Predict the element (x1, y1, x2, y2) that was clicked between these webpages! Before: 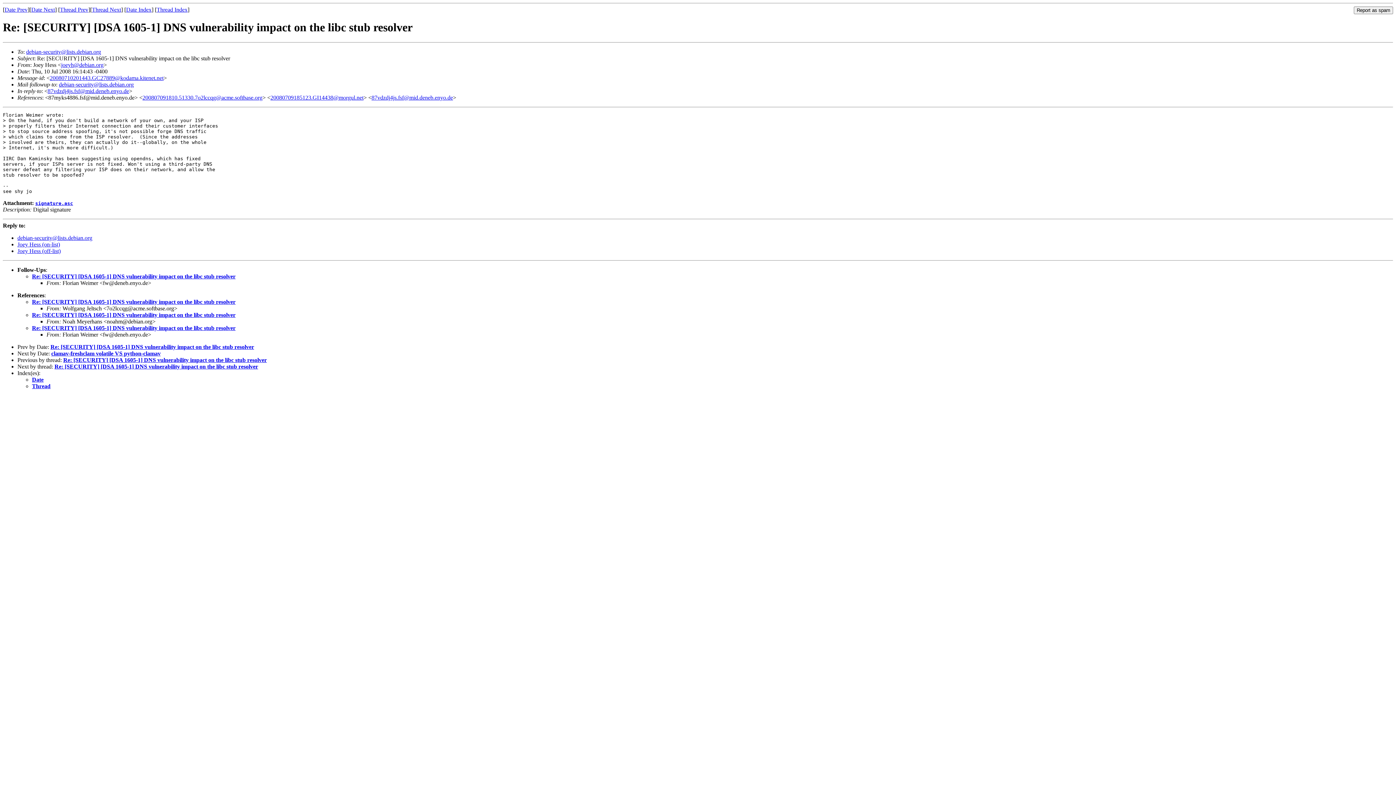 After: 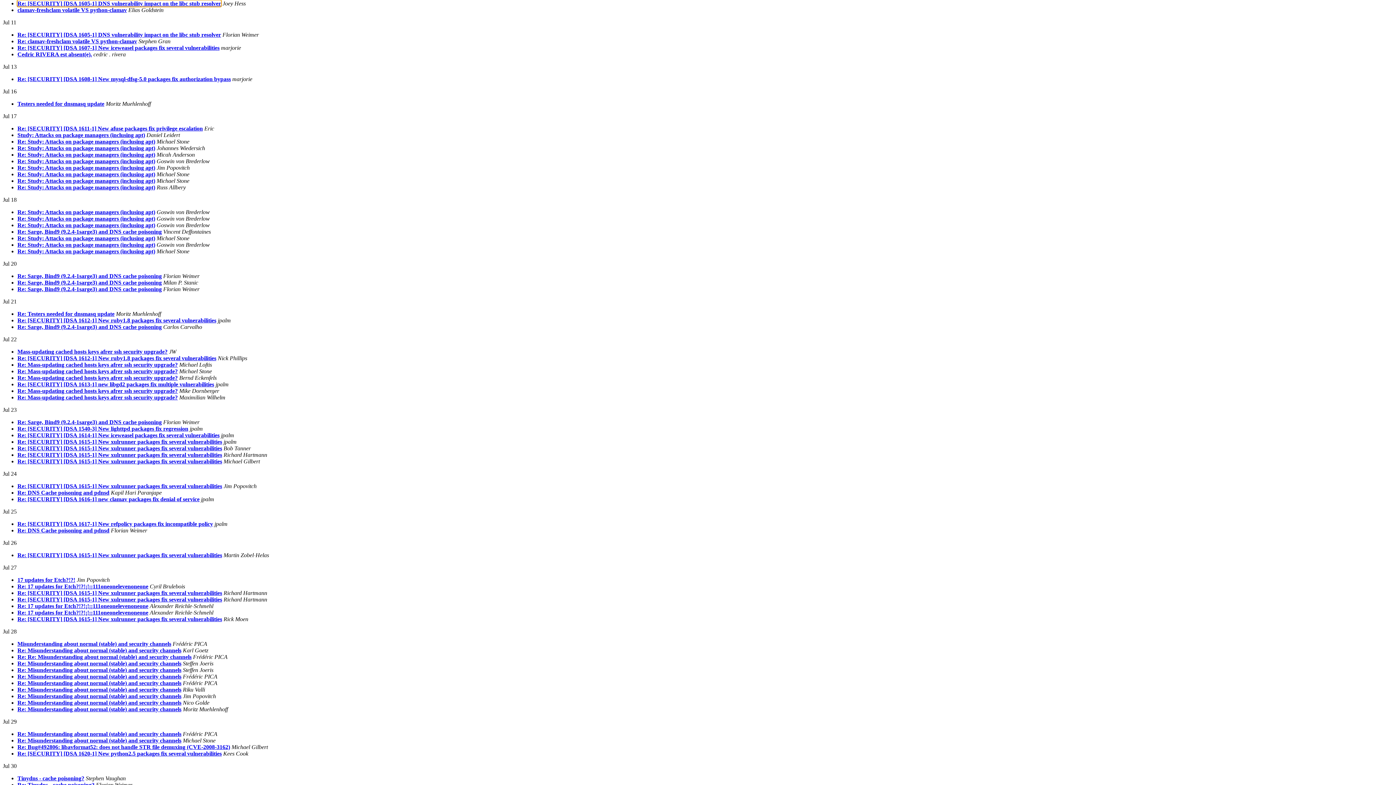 Action: bbox: (126, 6, 151, 12) label: Date Index